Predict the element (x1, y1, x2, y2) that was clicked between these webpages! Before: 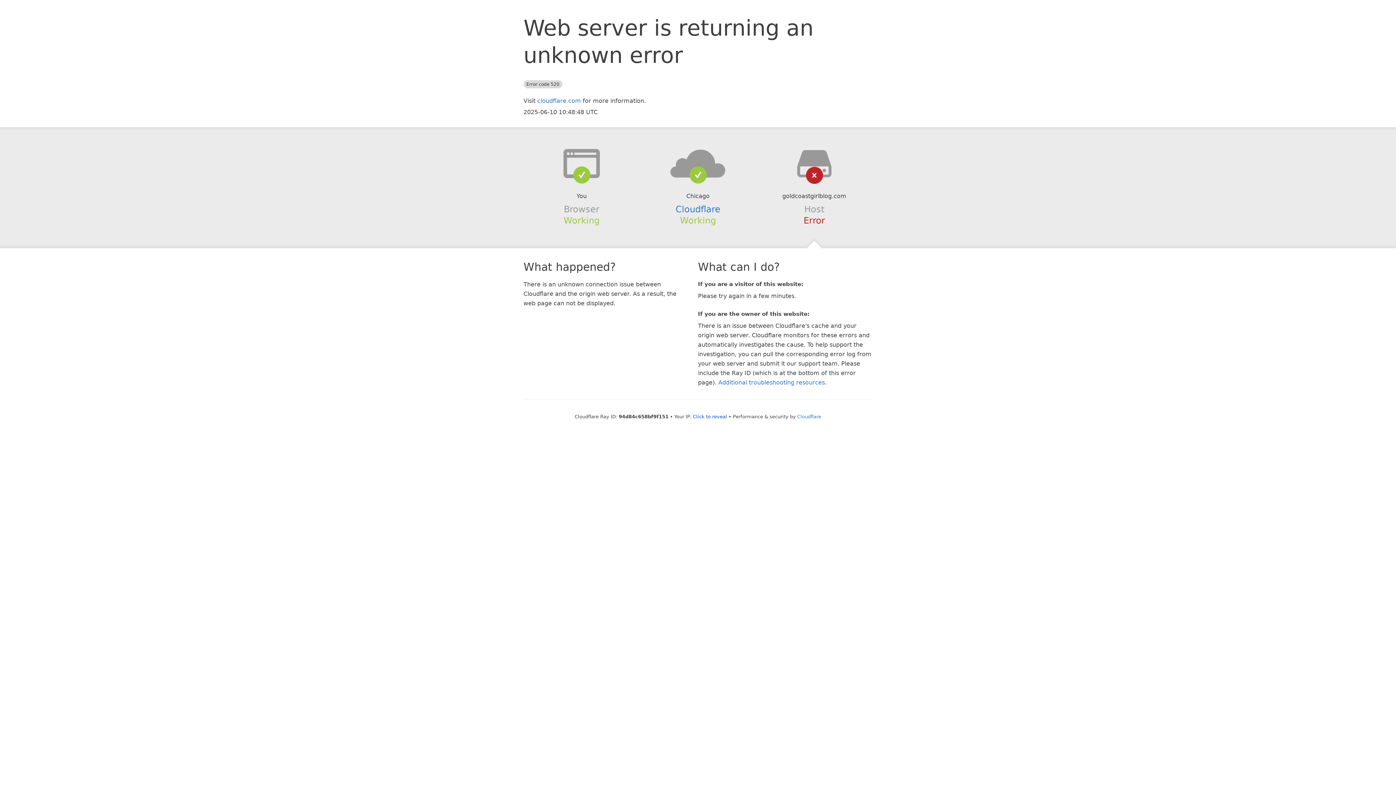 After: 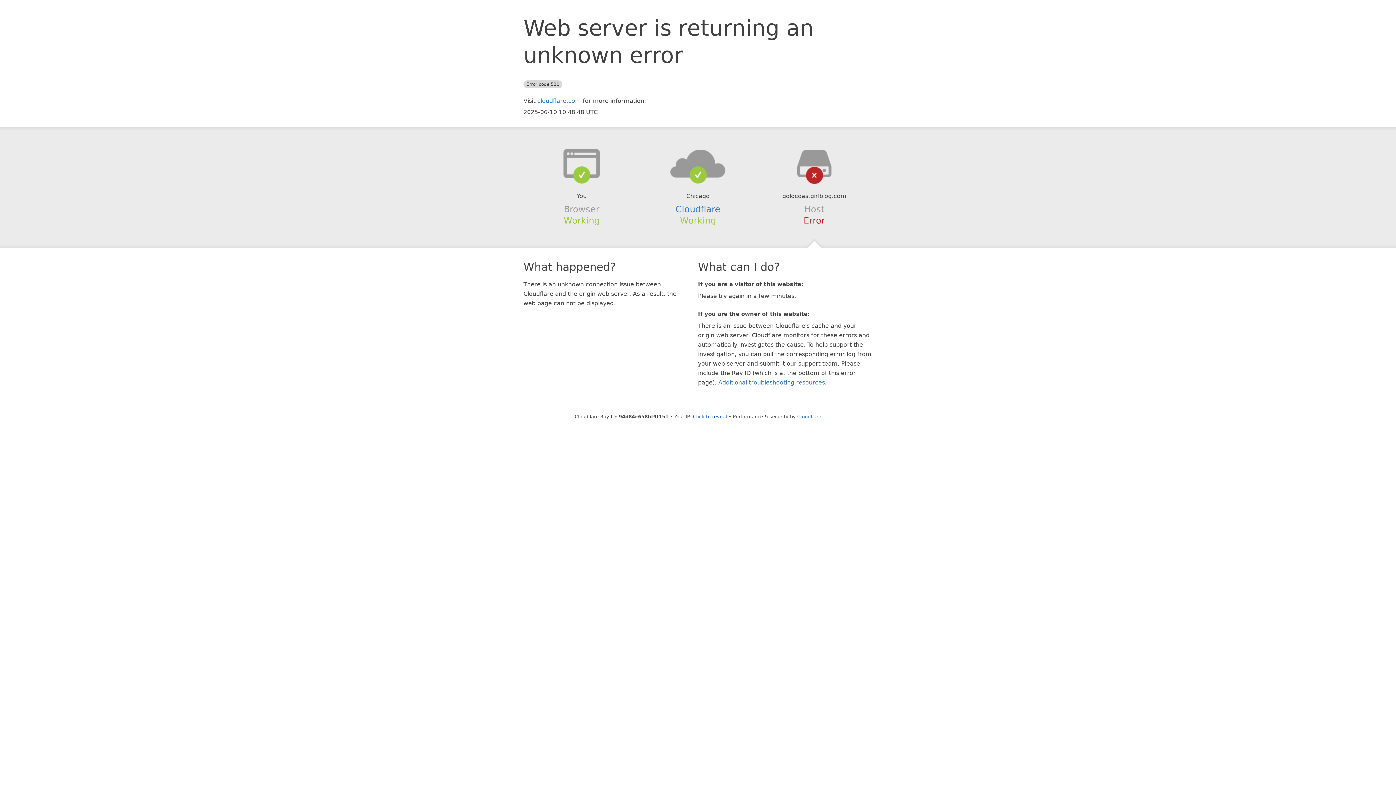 Action: bbox: (639, 148, 756, 178)